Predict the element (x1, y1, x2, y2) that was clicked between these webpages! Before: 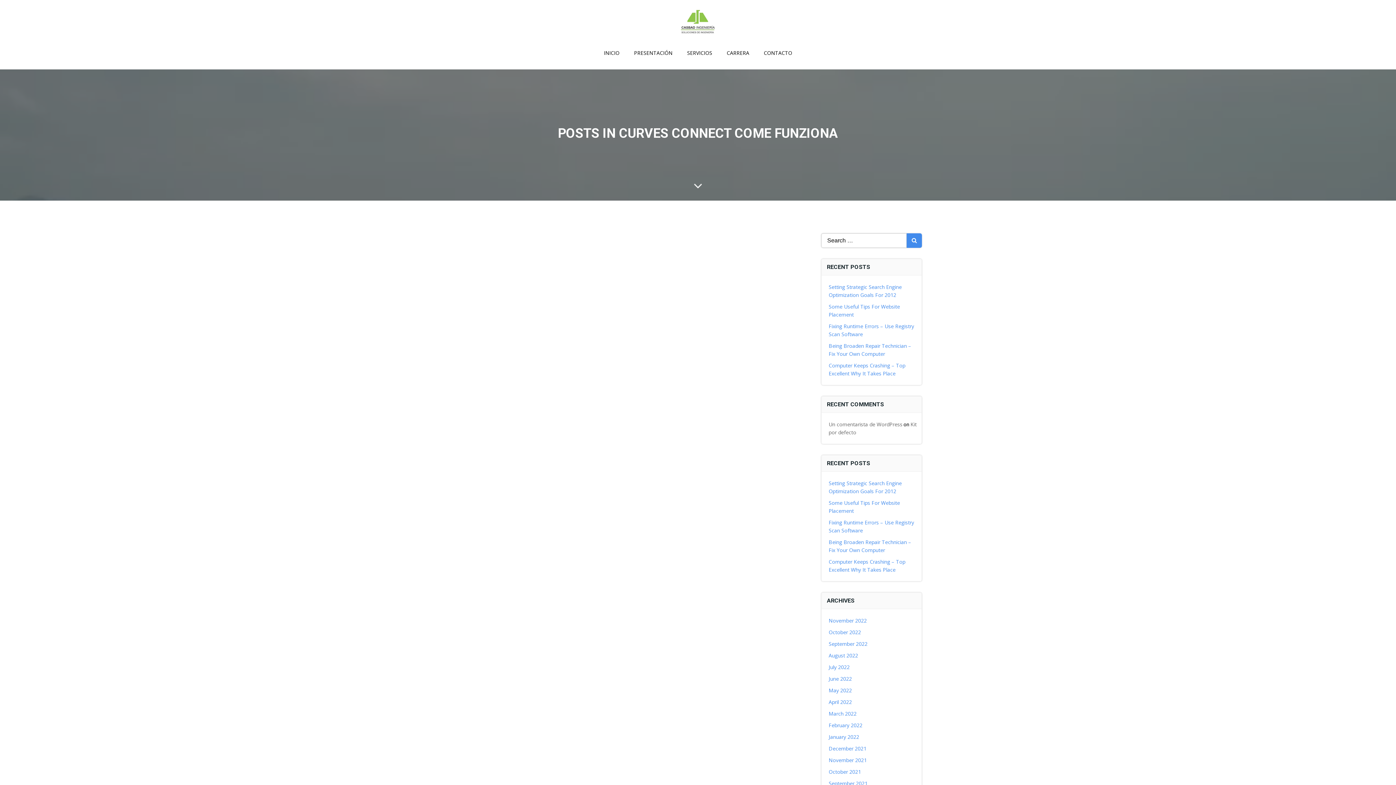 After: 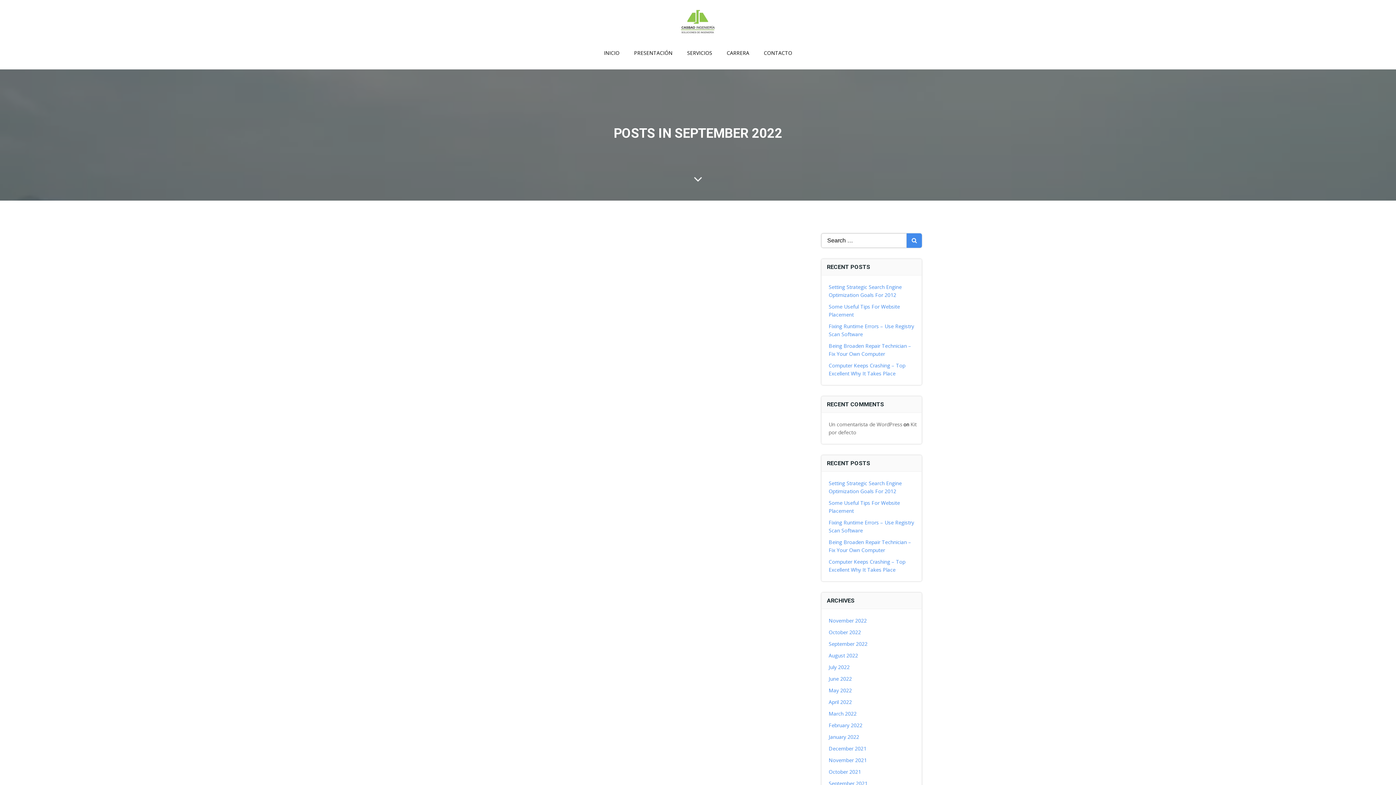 Action: bbox: (828, 640, 867, 647) label: September 2022